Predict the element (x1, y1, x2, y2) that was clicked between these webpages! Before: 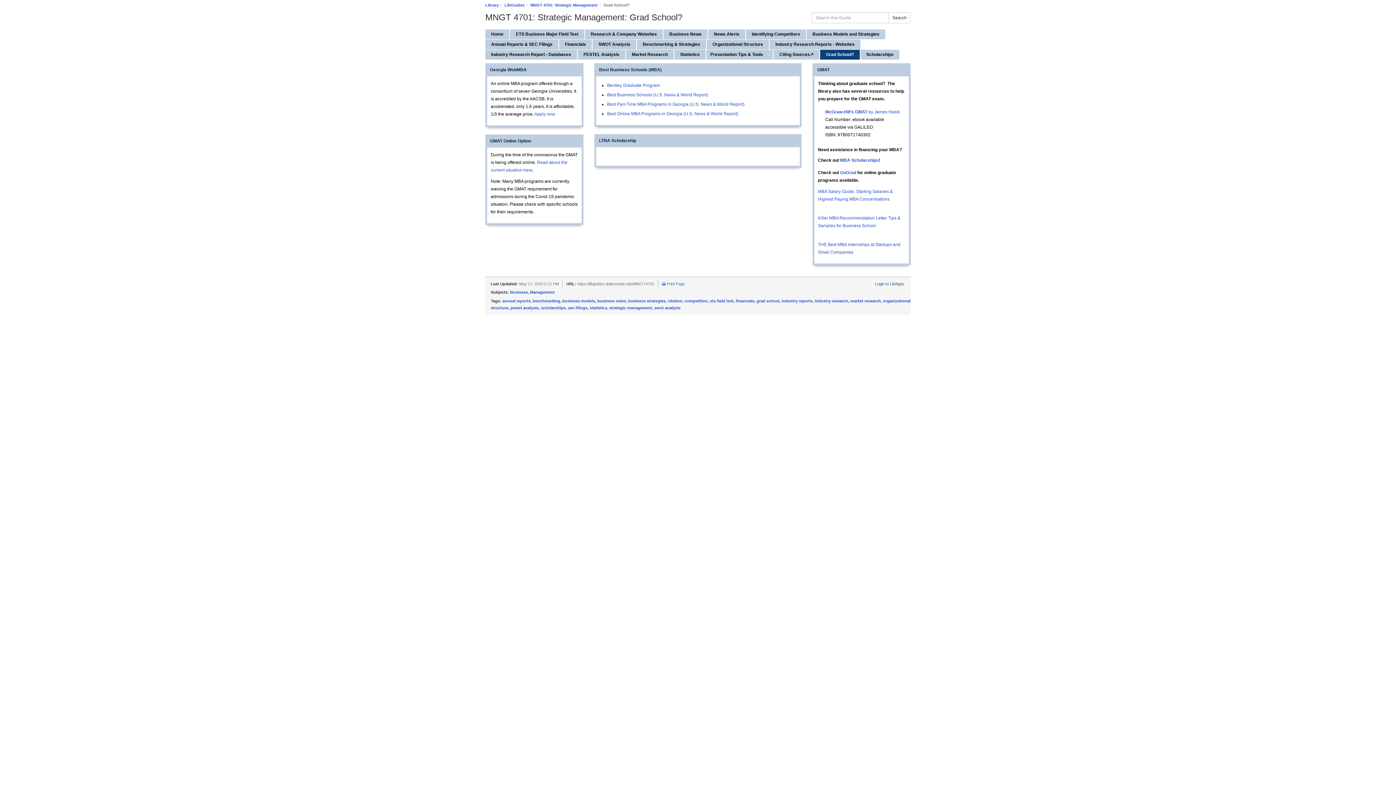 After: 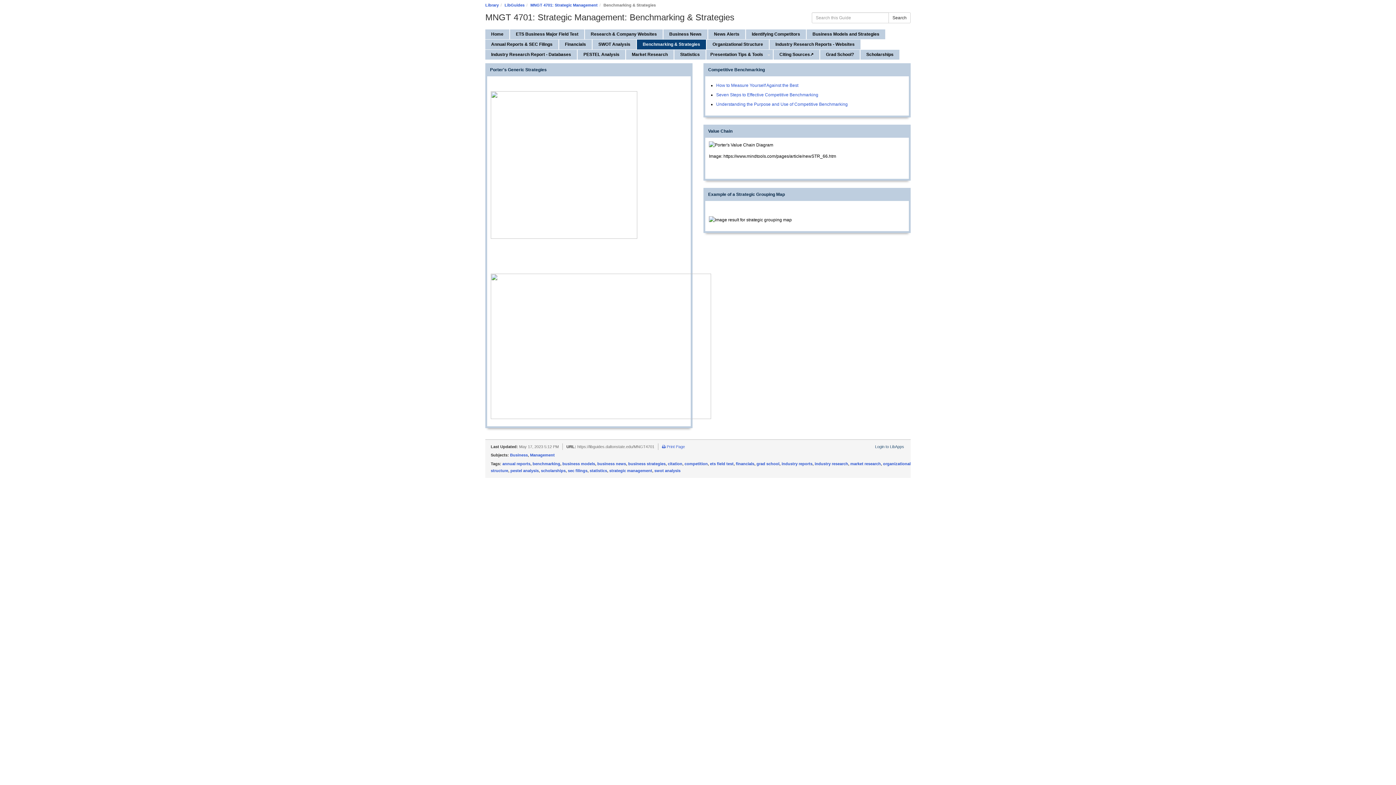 Action: label: Benchmarking & Strategies bbox: (637, 39, 706, 49)